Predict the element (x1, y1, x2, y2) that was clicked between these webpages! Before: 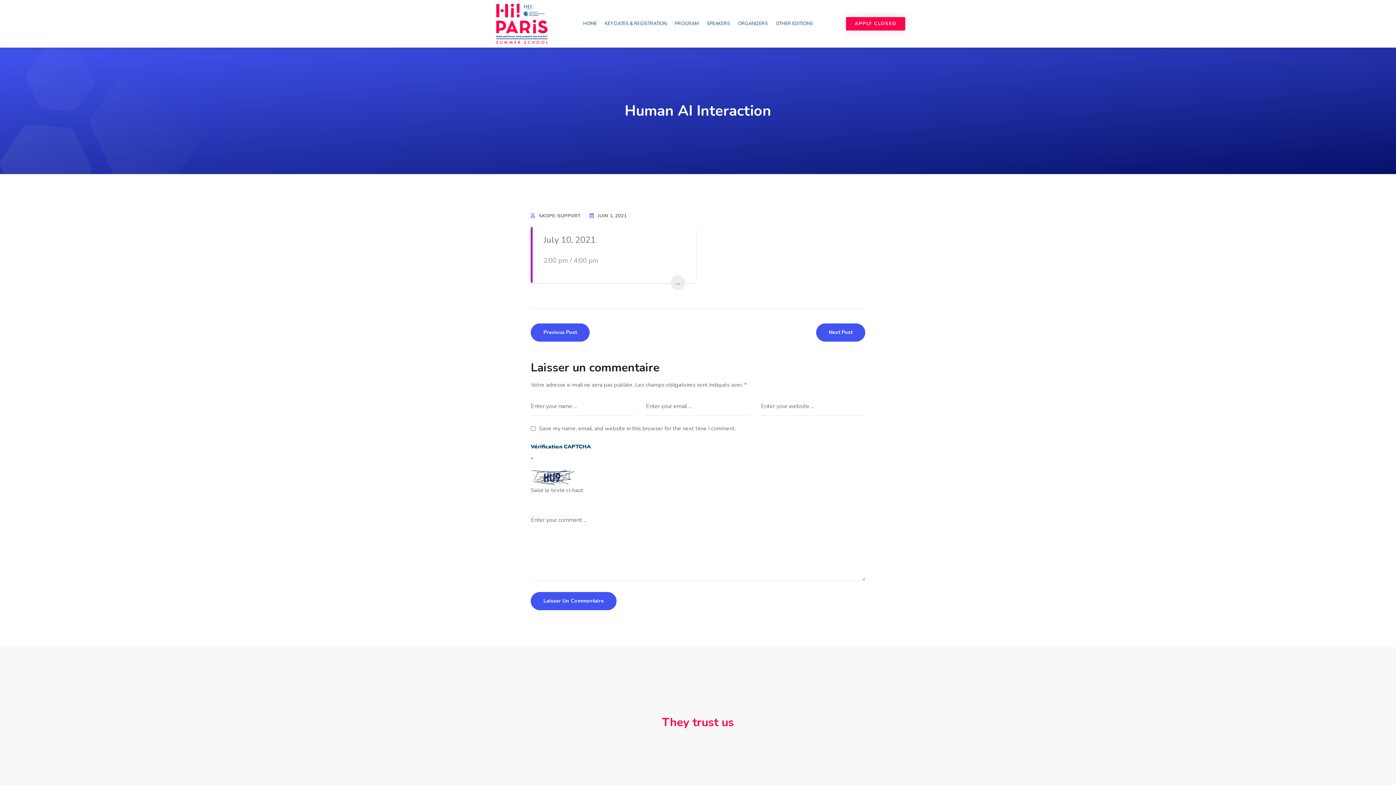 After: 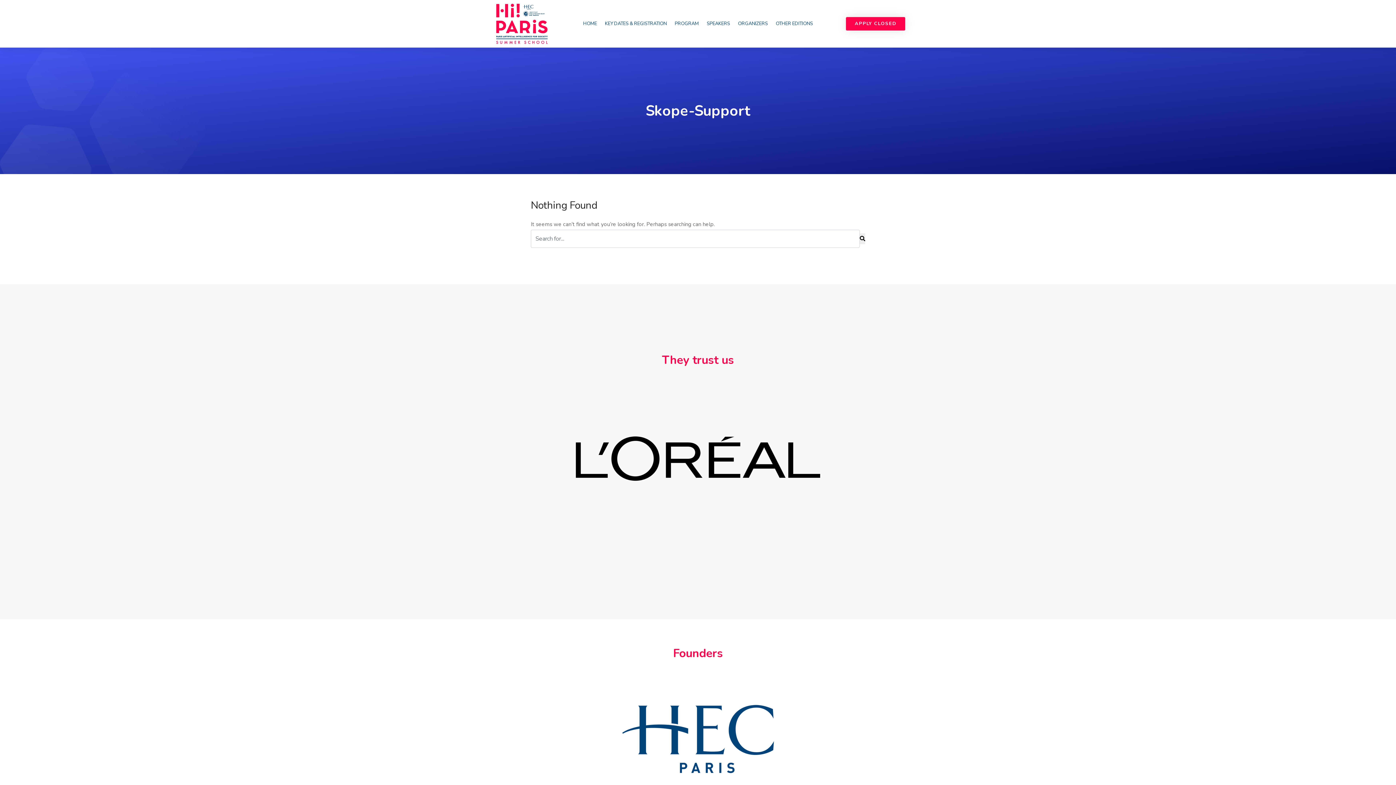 Action: label: SKOPE-SUPPORT bbox: (538, 212, 580, 219)